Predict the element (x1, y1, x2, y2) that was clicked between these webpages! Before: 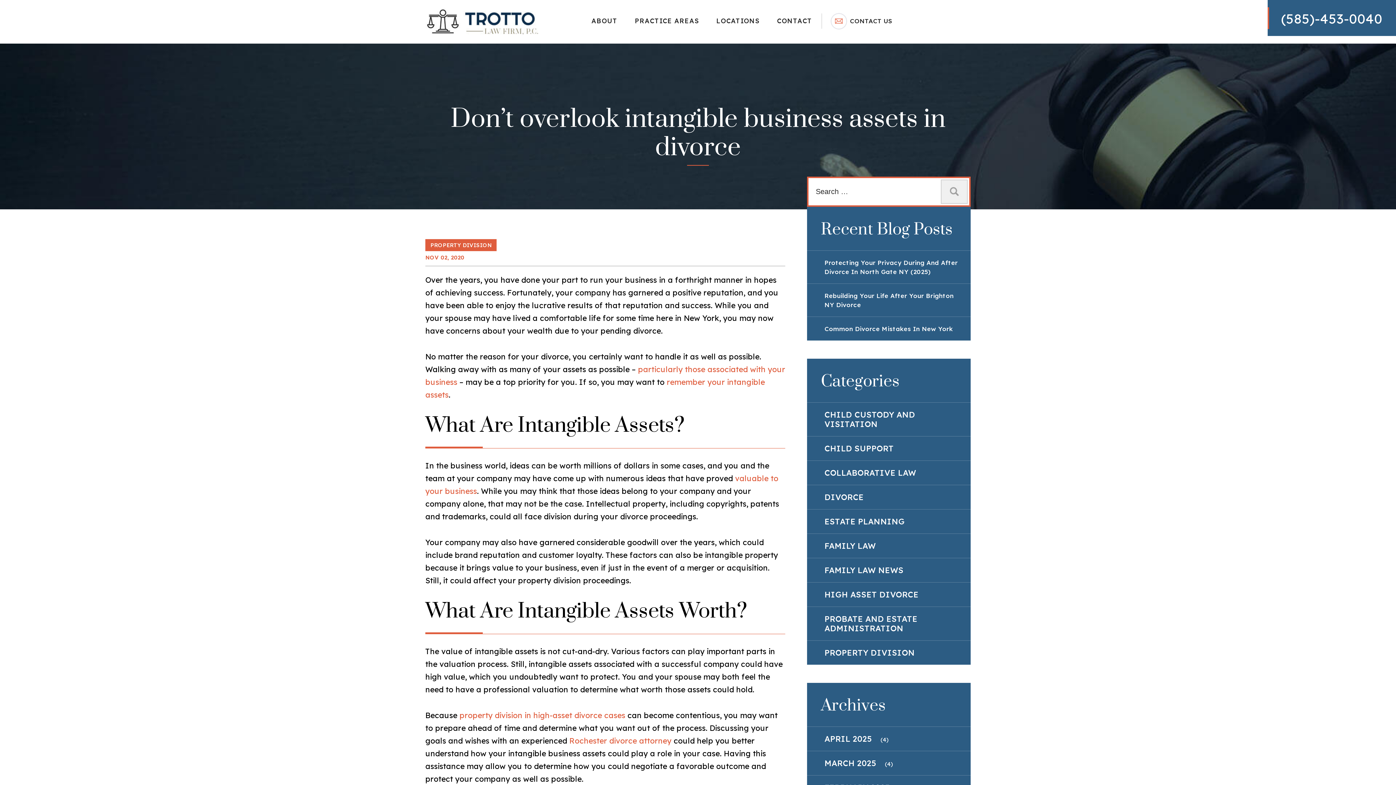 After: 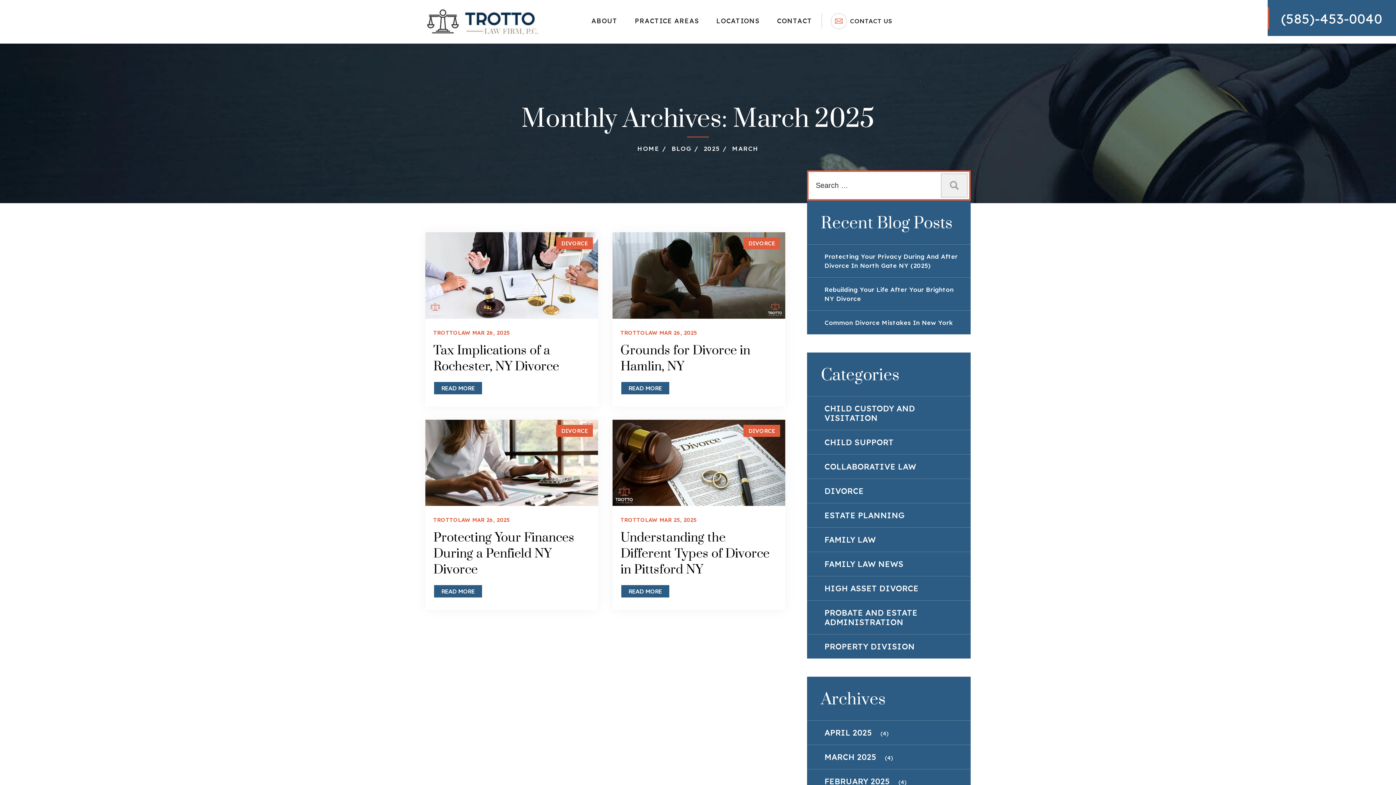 Action: bbox: (807, 751, 883, 775) label: MARCH 2025